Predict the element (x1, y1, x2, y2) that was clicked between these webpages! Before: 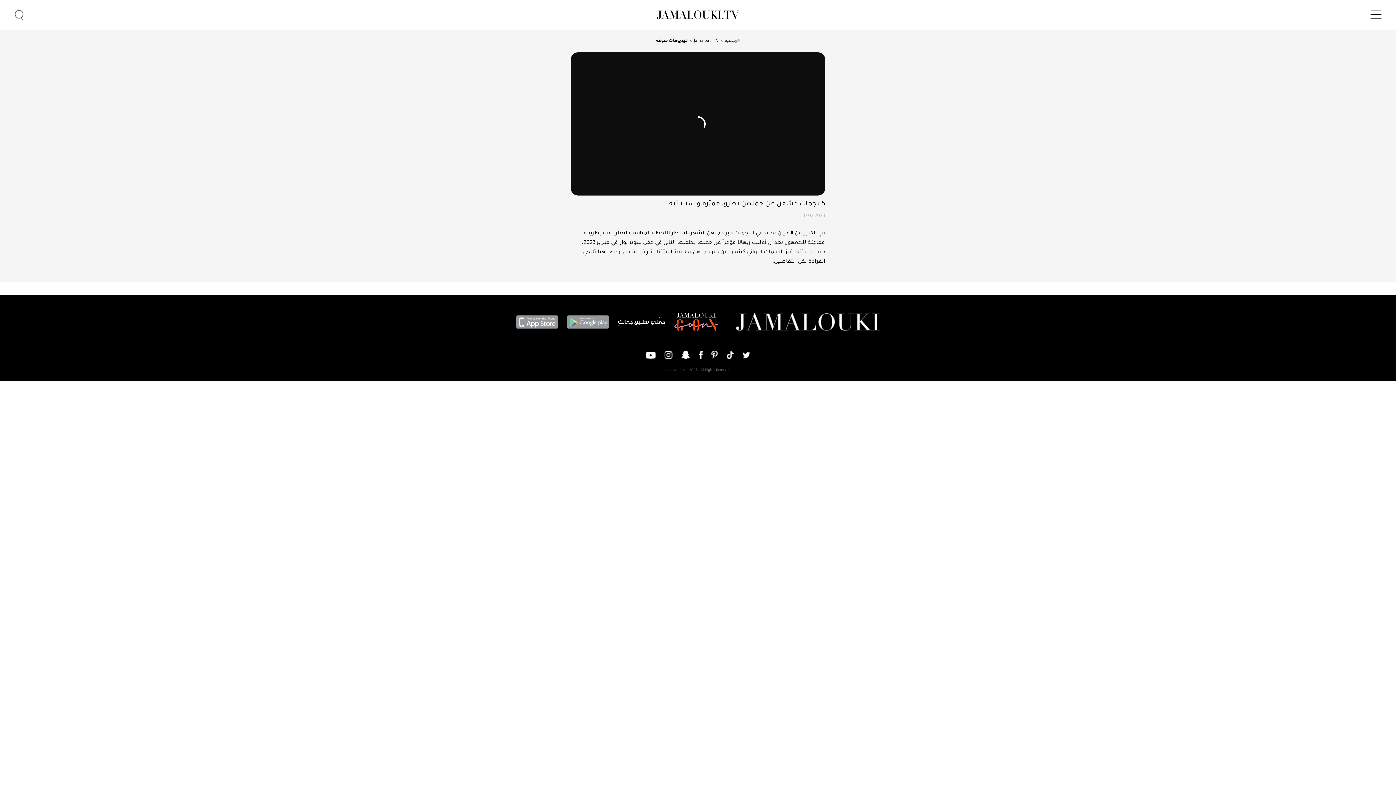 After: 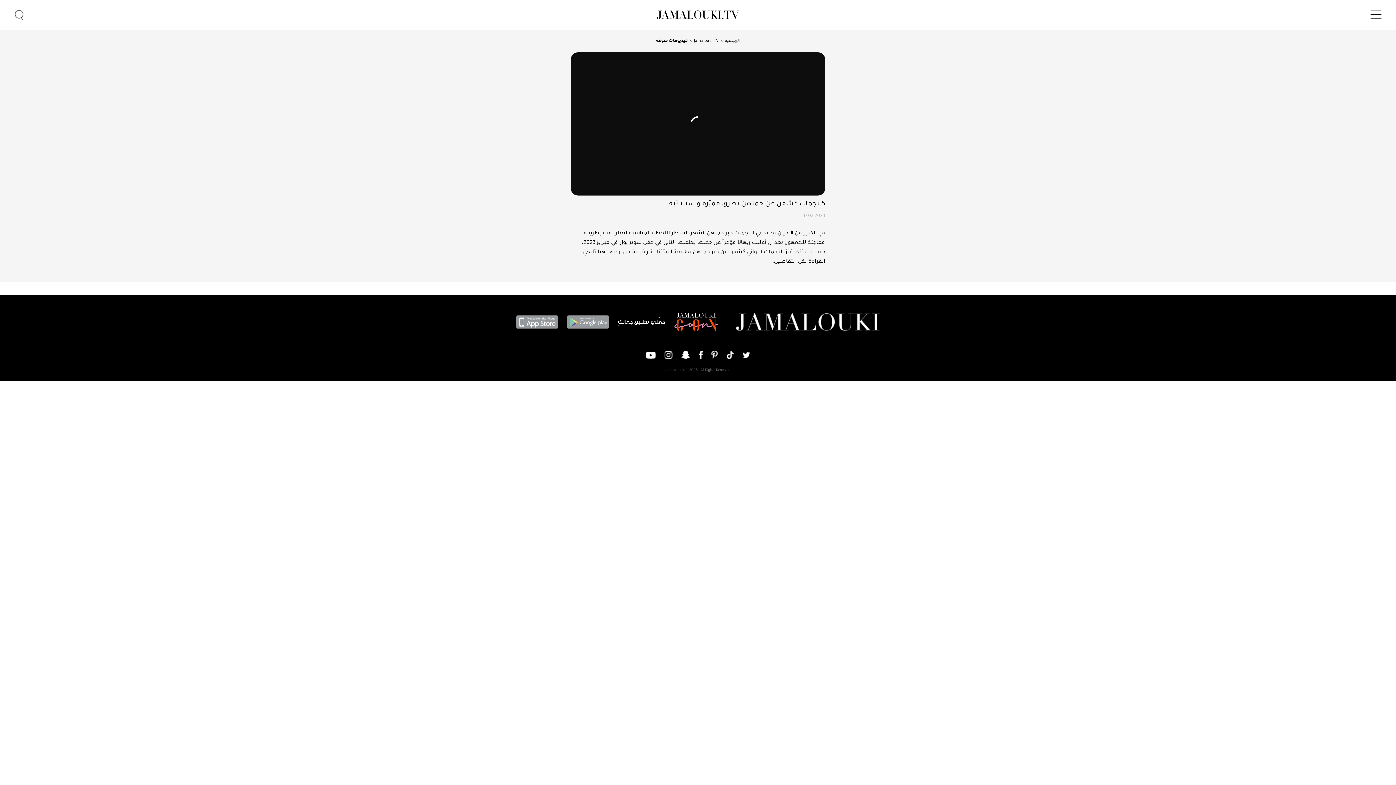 Action: bbox: (641, 349, 660, 359)